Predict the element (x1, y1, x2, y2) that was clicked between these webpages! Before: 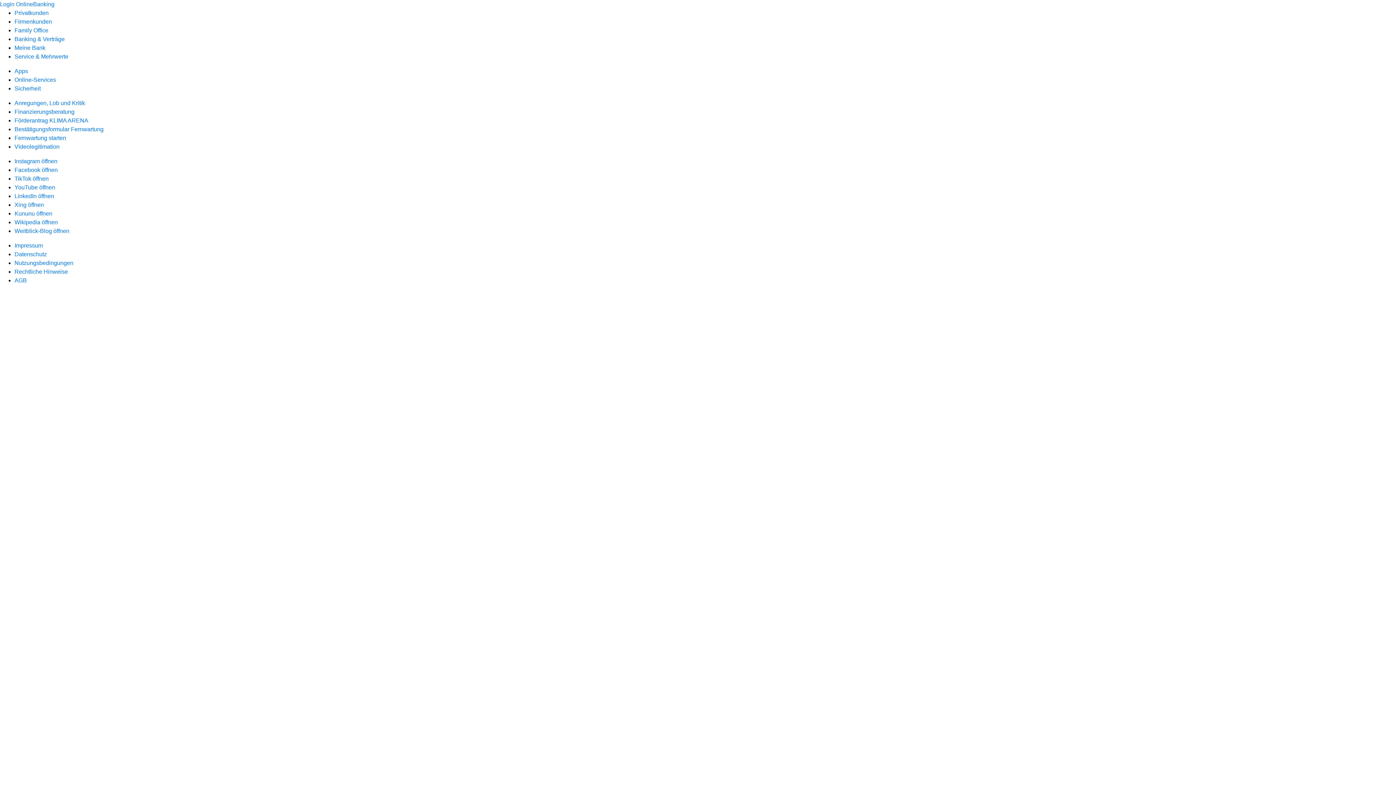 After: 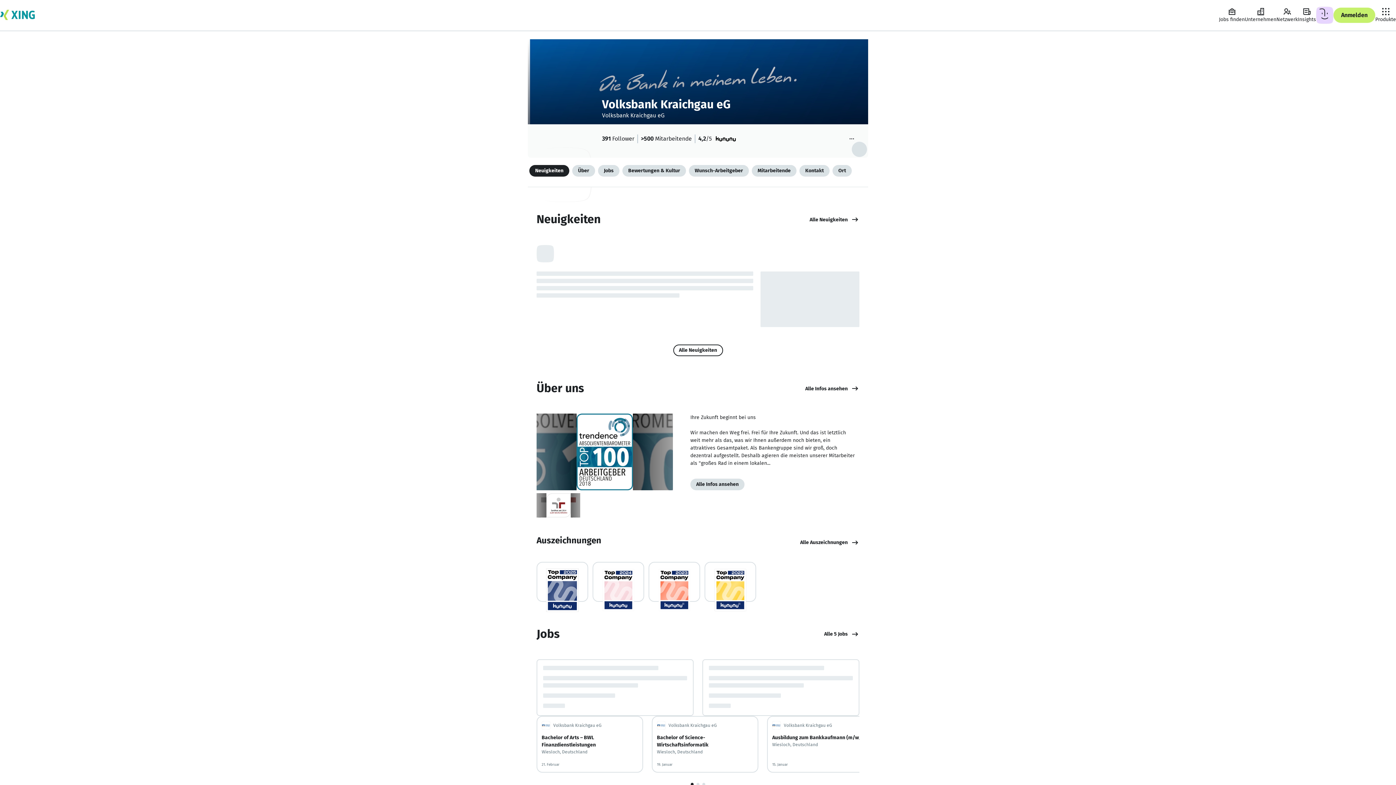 Action: label: Xing öffnen bbox: (14, 201, 44, 208)